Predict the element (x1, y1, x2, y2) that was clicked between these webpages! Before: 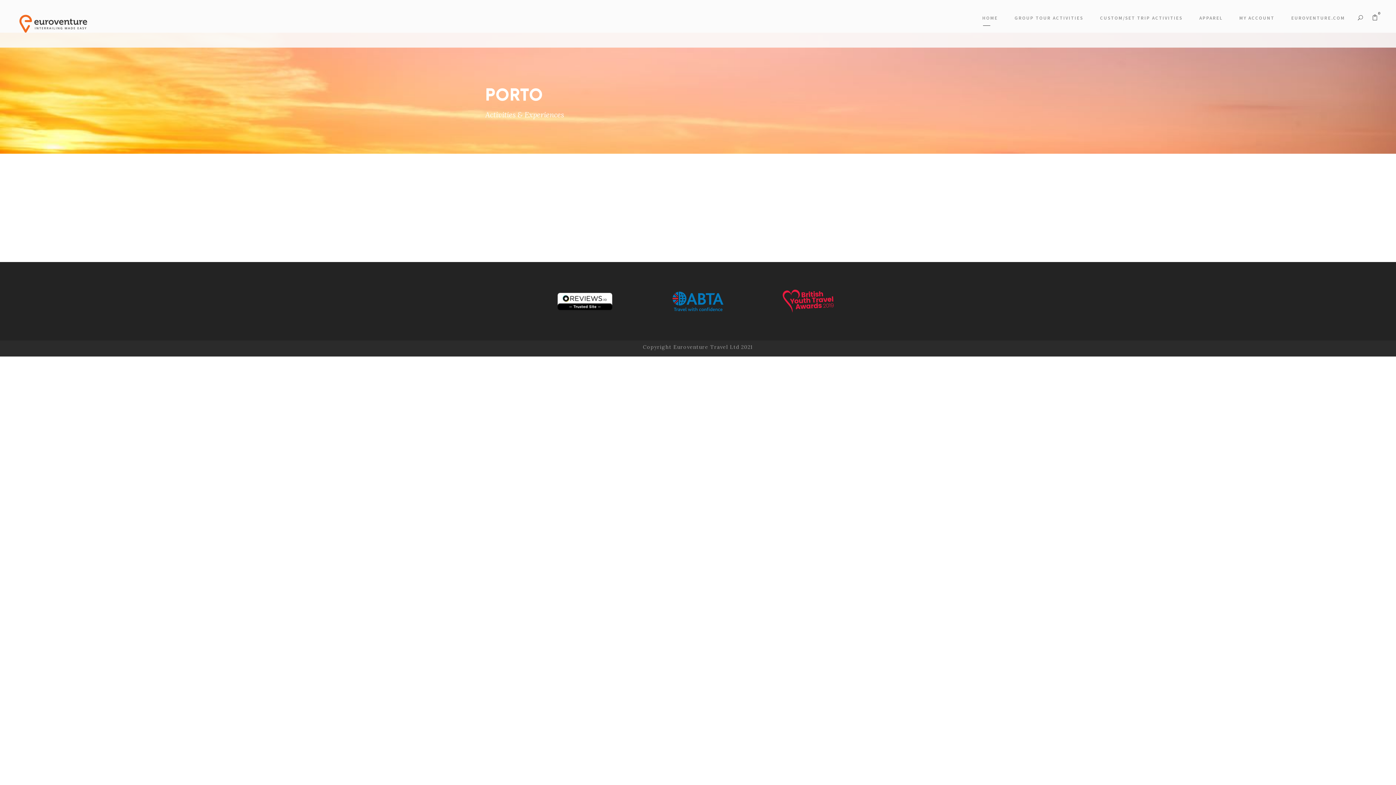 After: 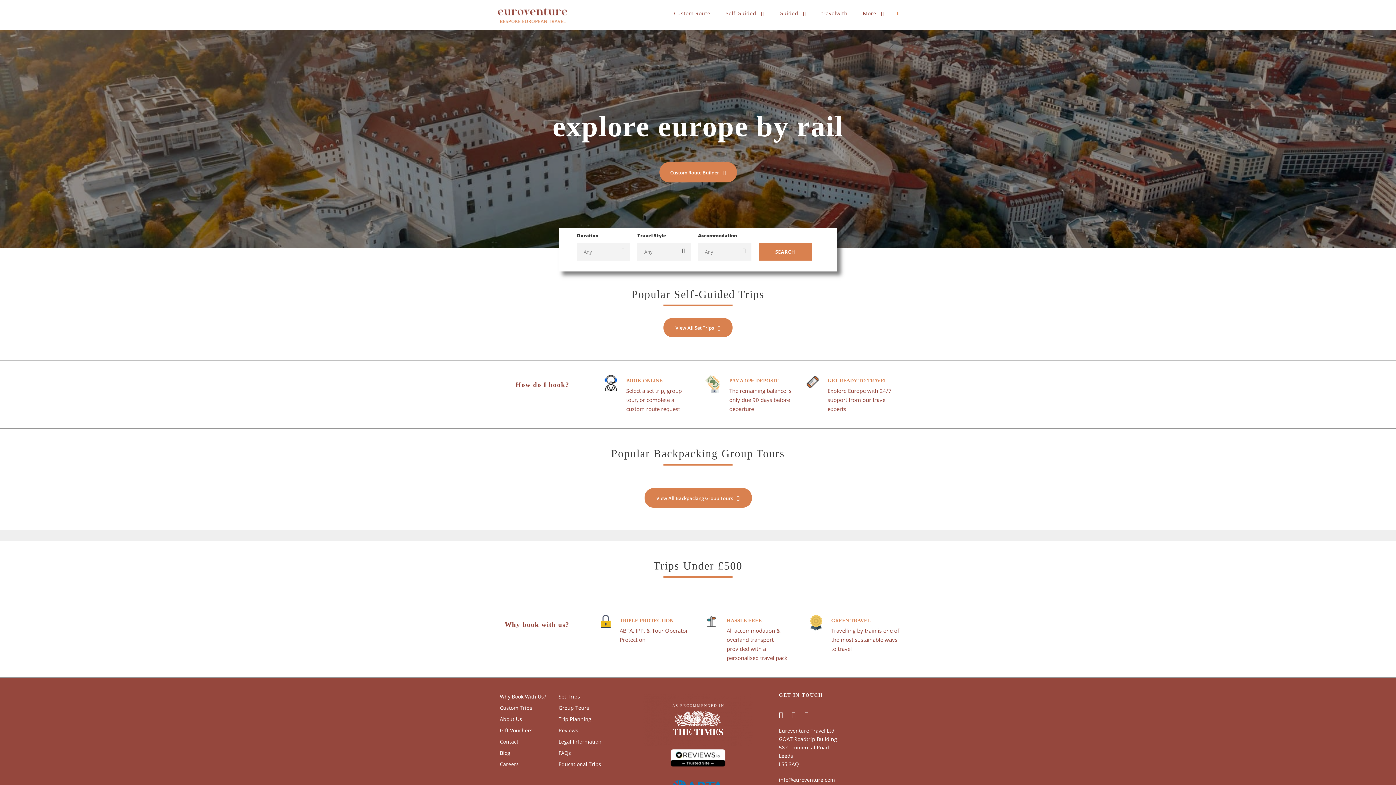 Action: label: EUROVENTURE.COM bbox: (1291, 14, 1345, 25)